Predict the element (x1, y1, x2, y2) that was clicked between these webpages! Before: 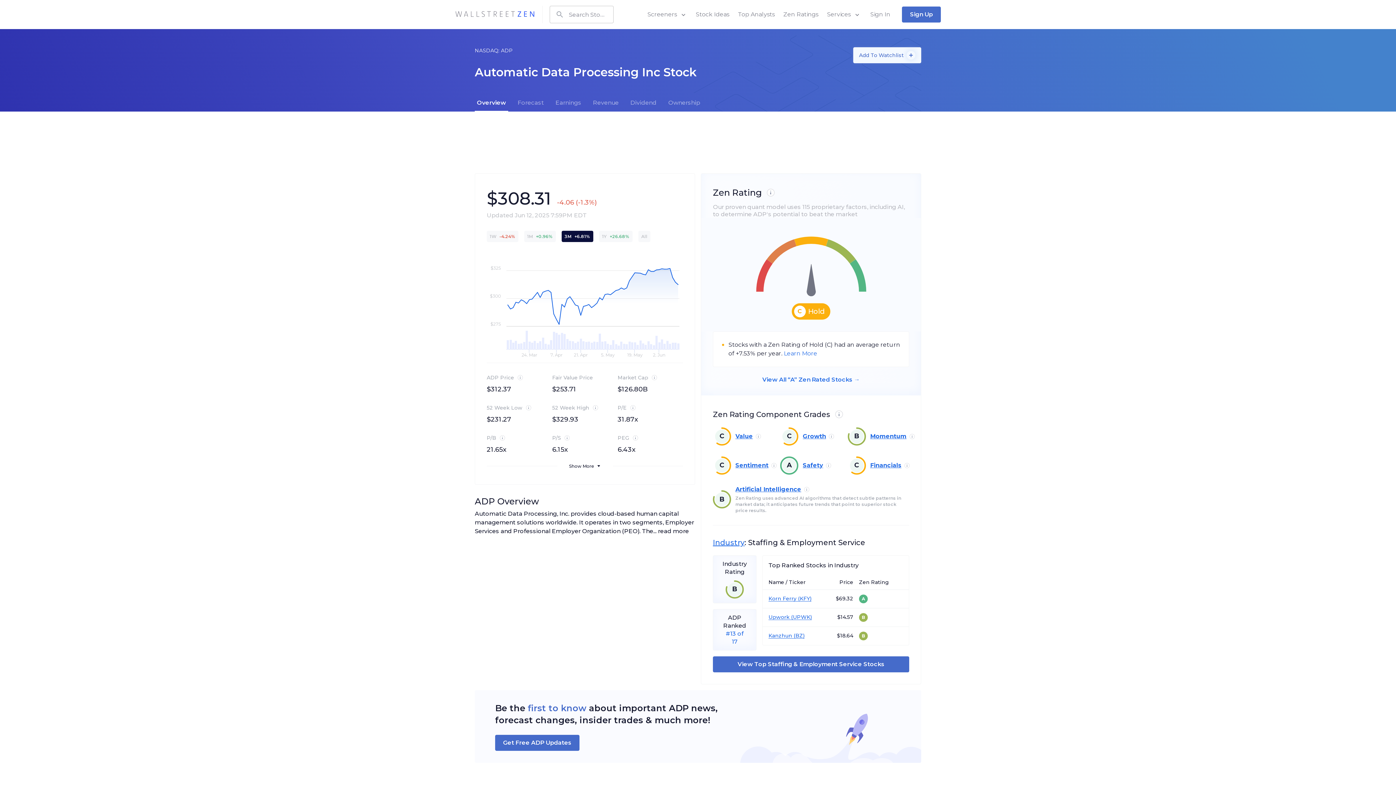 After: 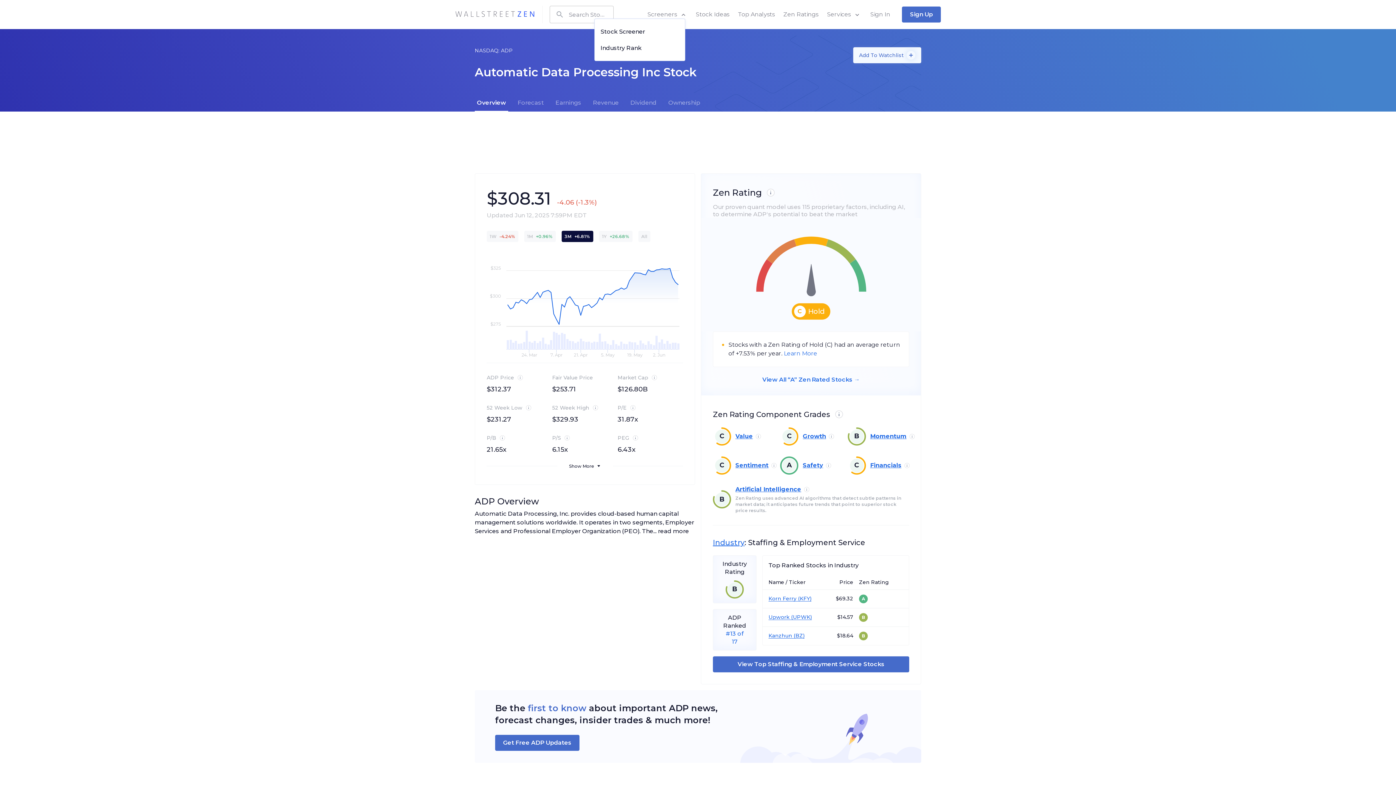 Action: label: Screeners bbox: (647, 11, 687, 17)